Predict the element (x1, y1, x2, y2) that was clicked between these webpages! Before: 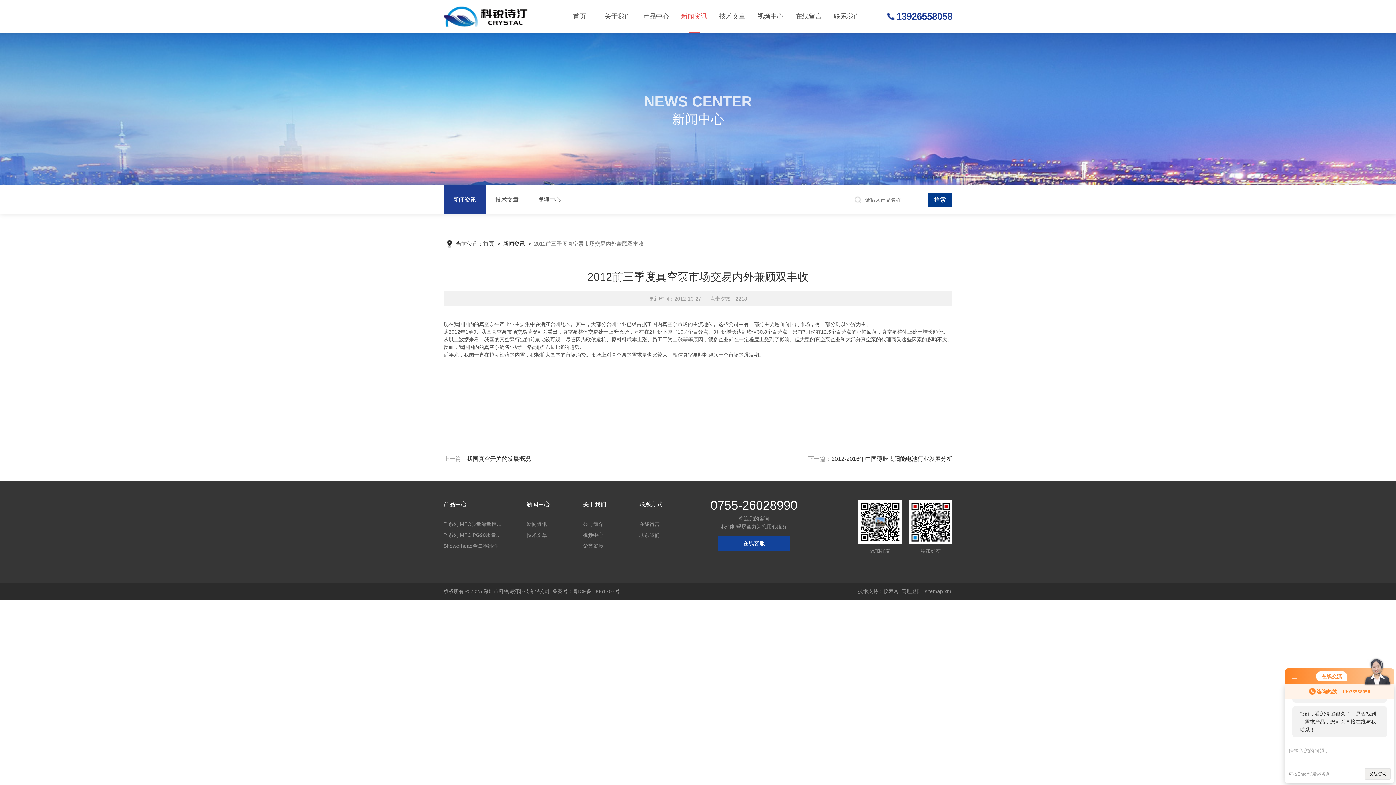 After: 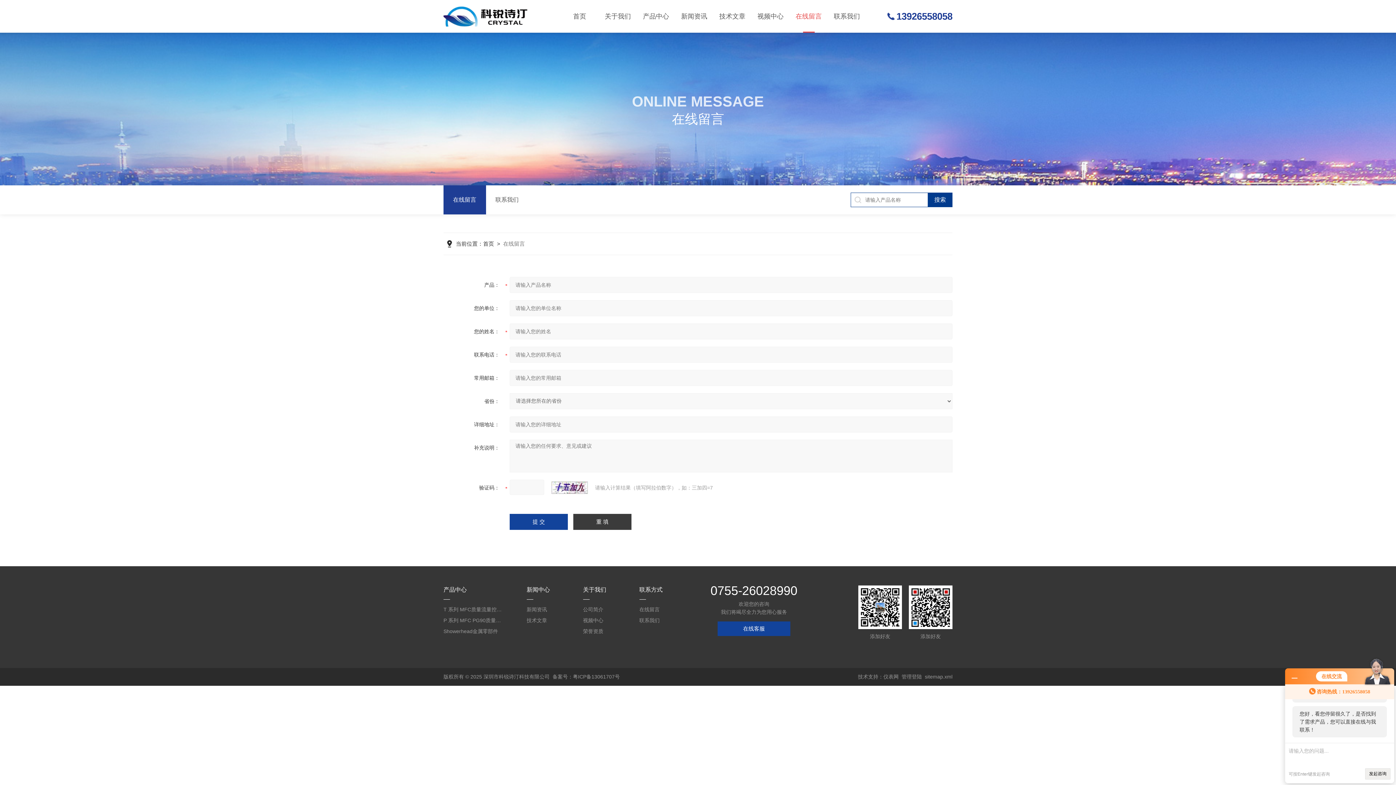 Action: label: 在线留言 bbox: (639, 518, 685, 529)